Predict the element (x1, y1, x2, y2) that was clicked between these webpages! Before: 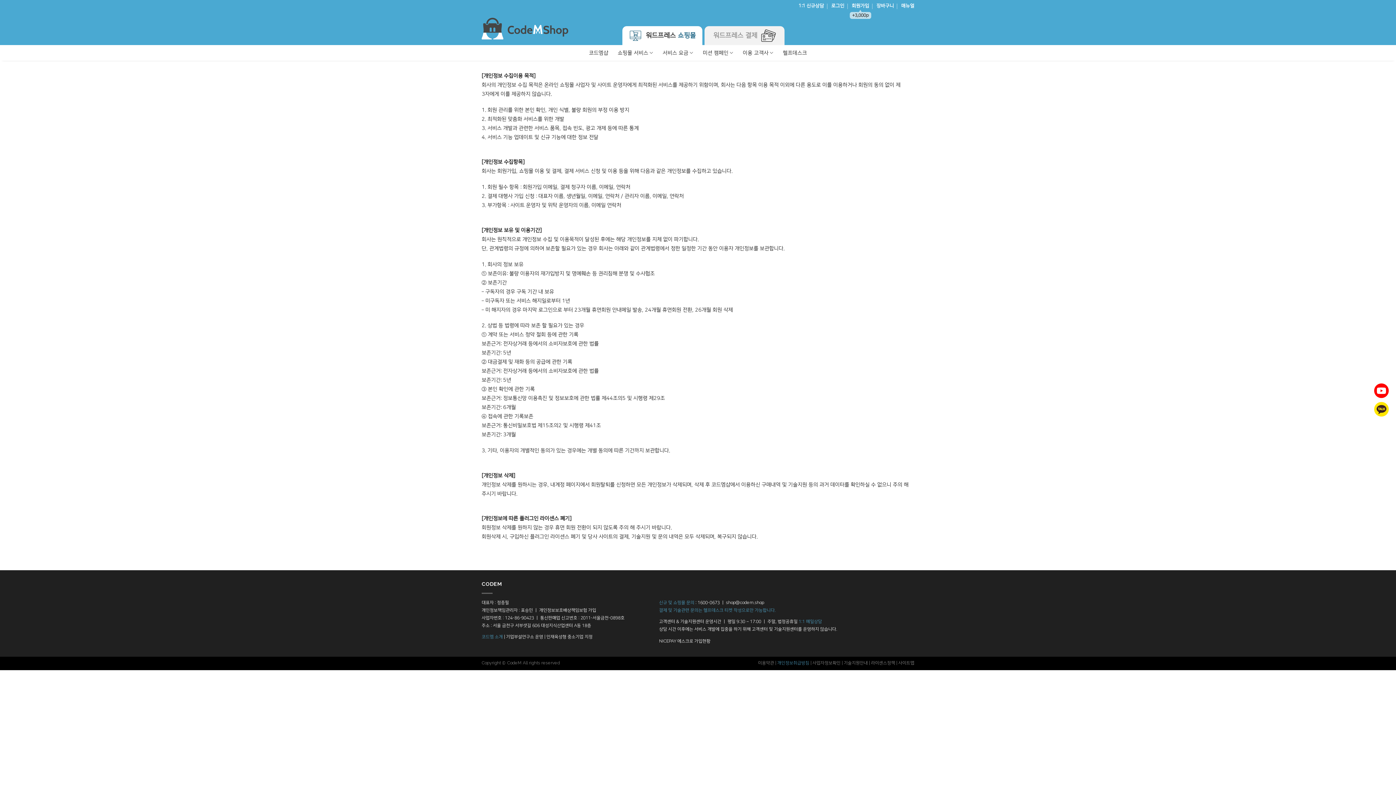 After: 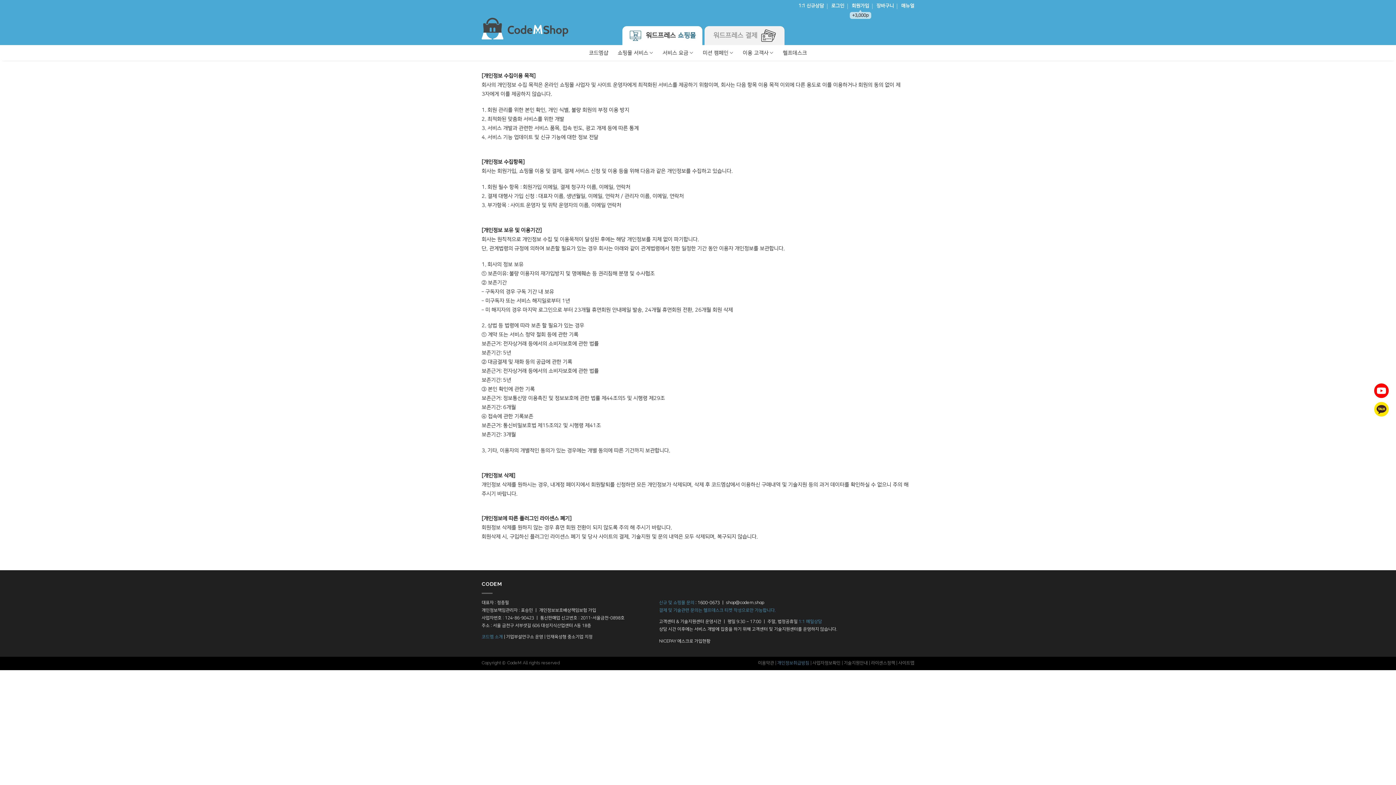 Action: bbox: (697, 600, 764, 605) label: 1600-0673 ㅣ shop@codem.shop